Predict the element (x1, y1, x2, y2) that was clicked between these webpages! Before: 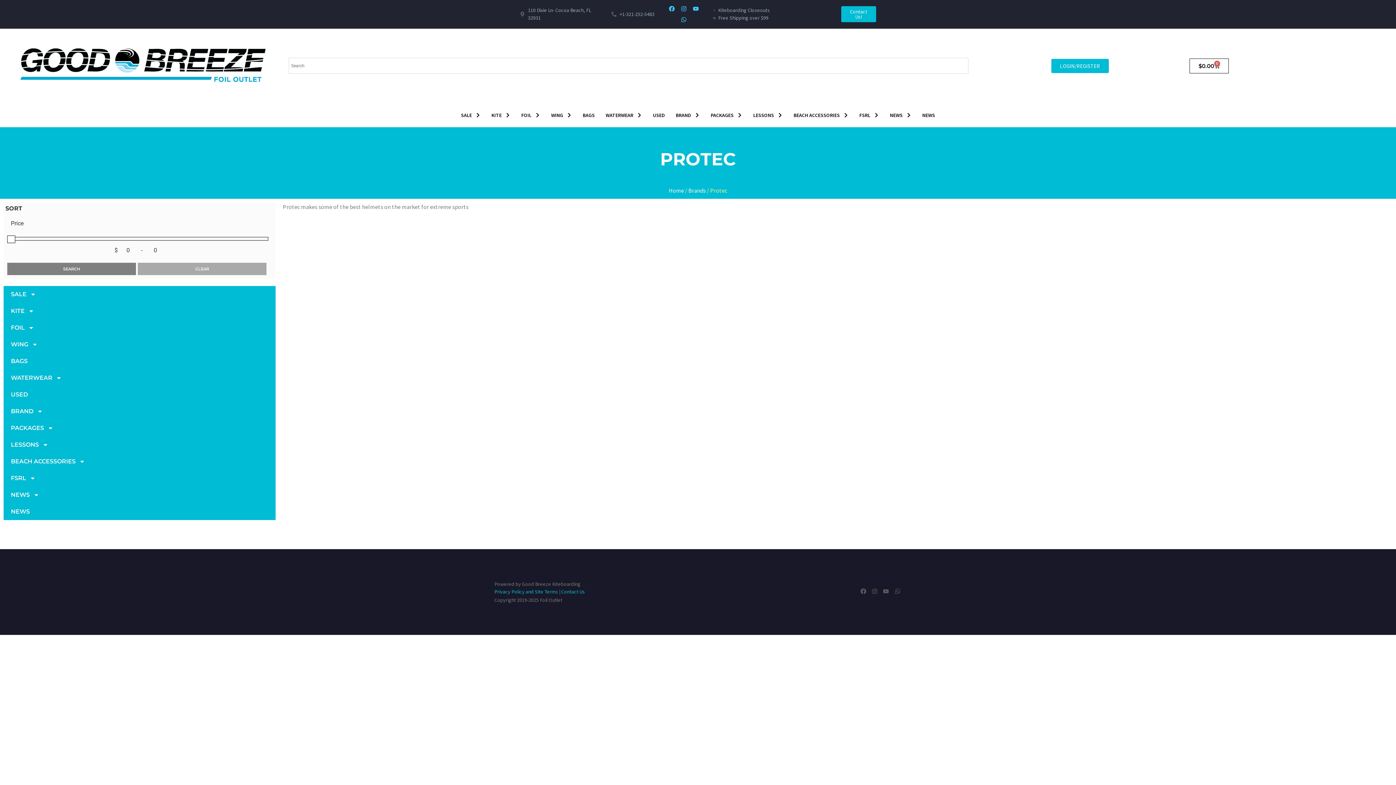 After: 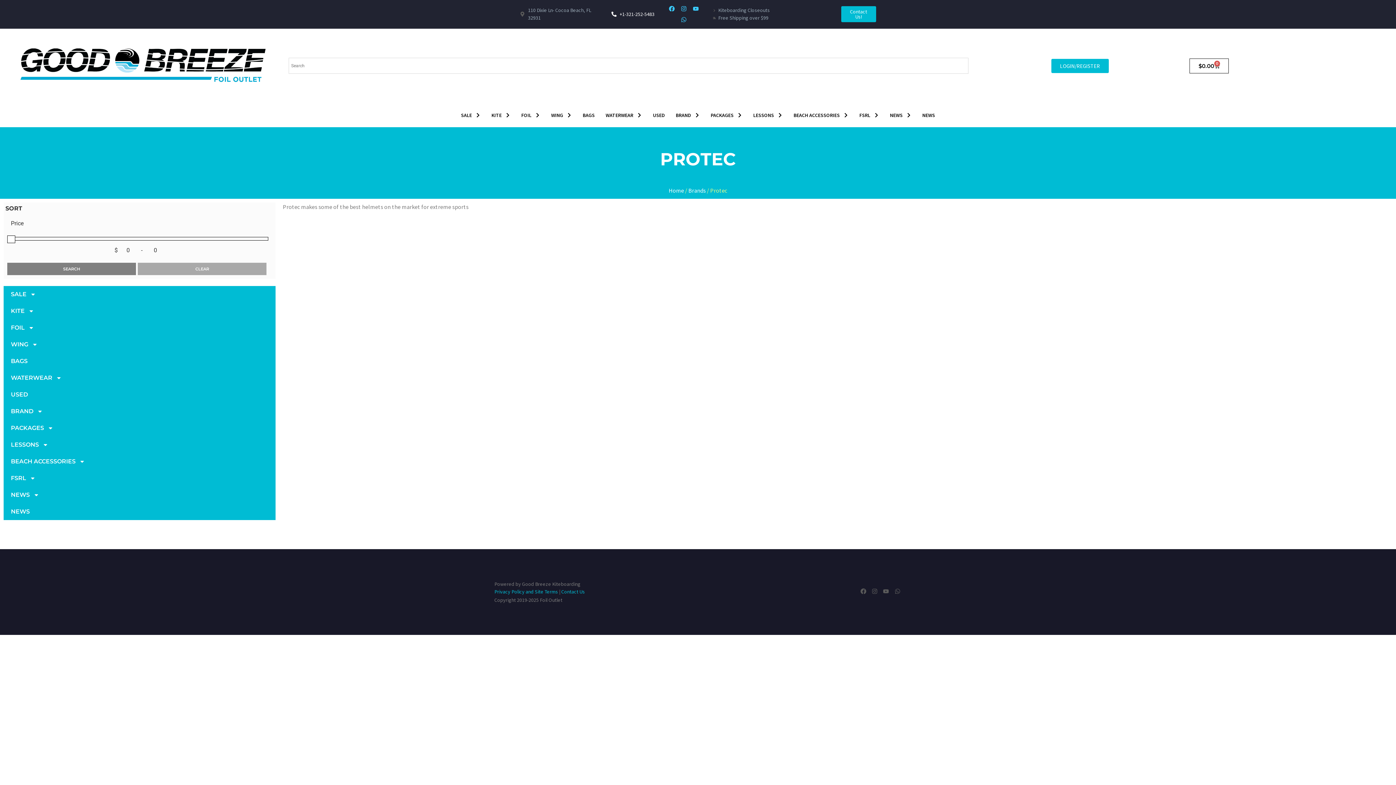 Action: bbox: (611, 10, 655, 18) label: +1-321-252-5483